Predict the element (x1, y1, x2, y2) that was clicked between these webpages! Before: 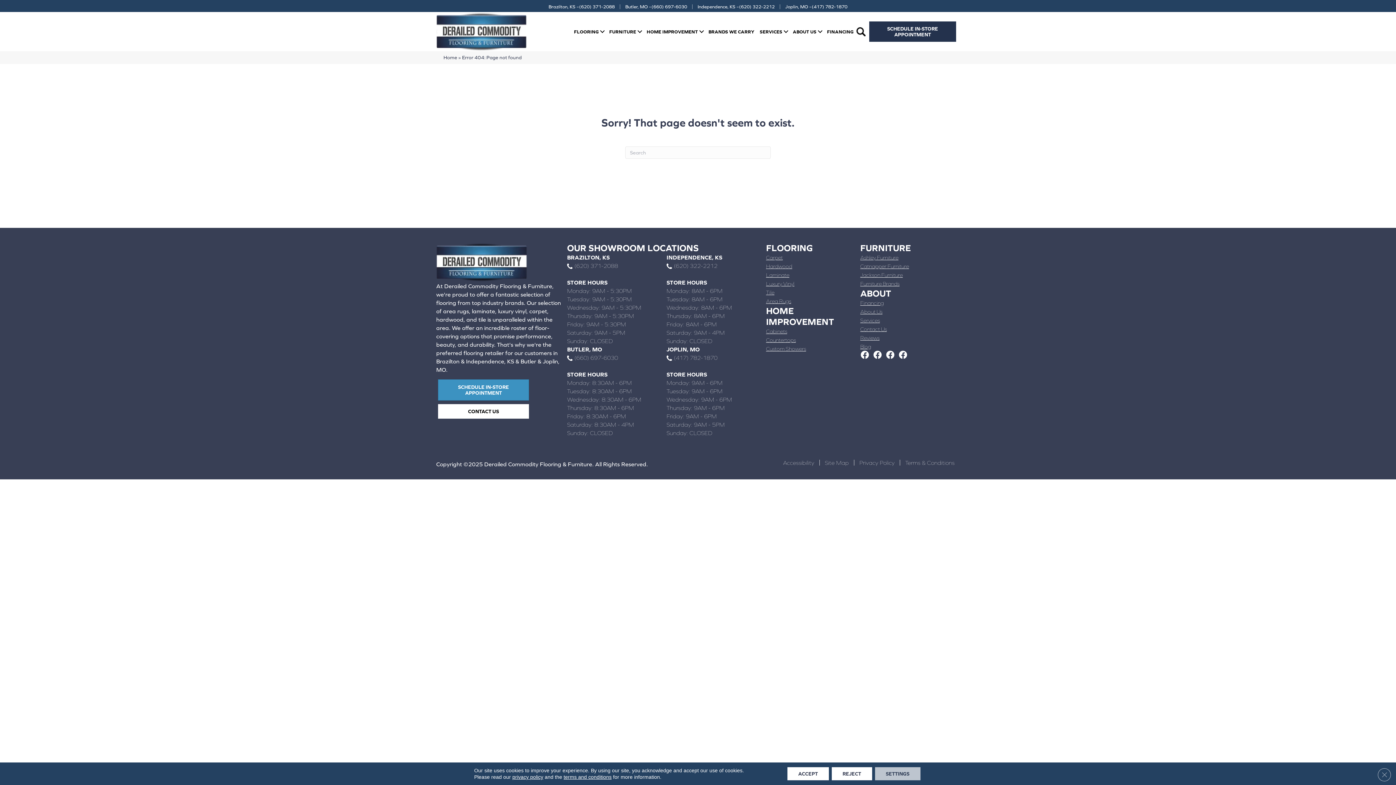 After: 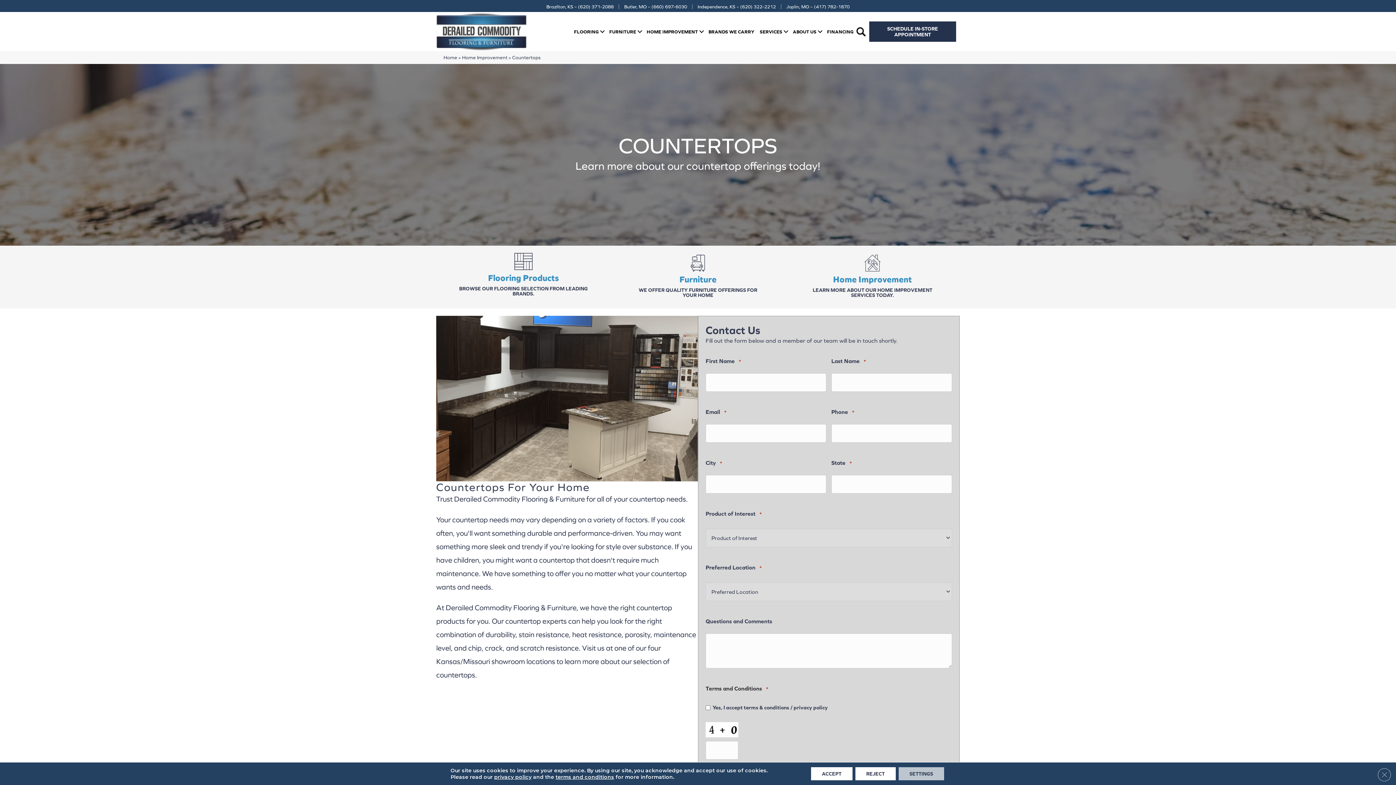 Action: label: Countertops bbox: (766, 336, 796, 344)